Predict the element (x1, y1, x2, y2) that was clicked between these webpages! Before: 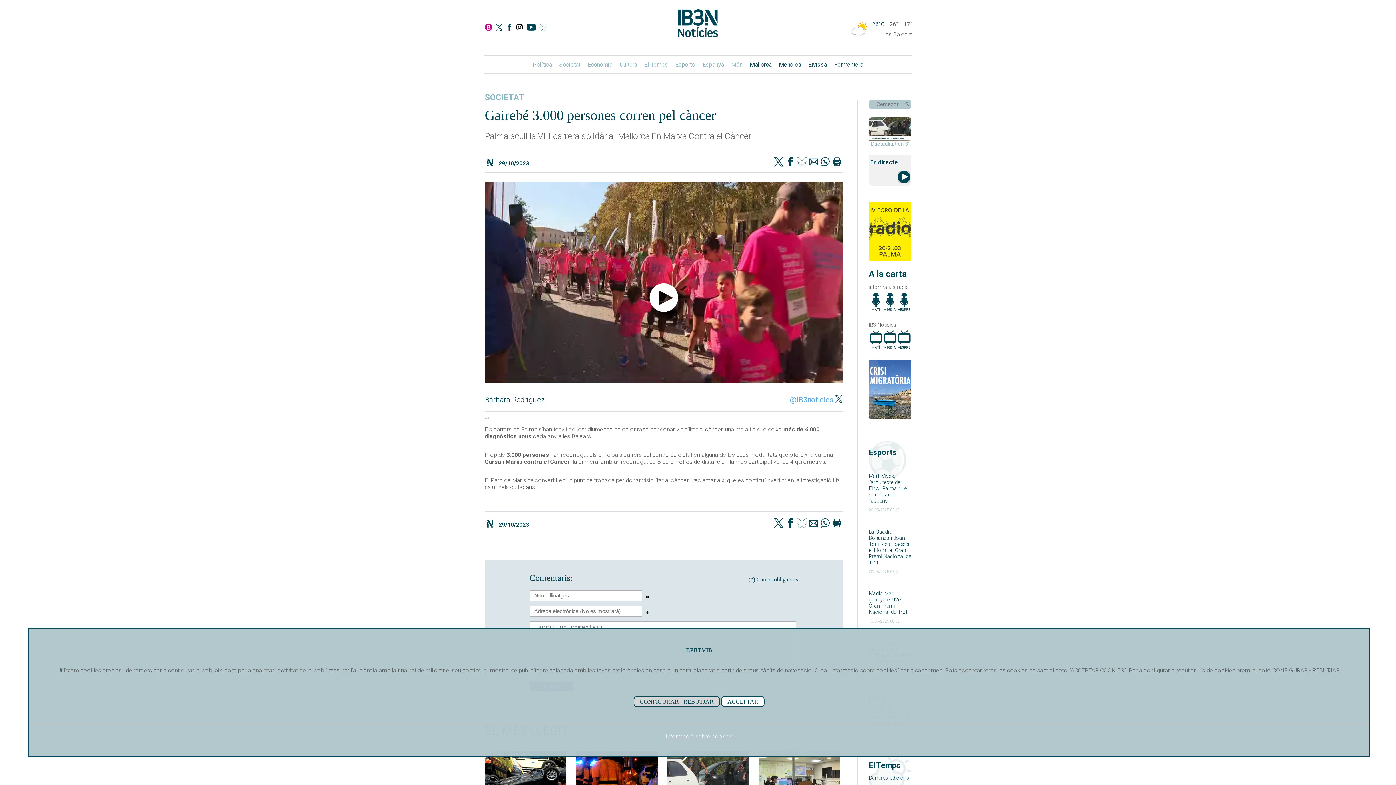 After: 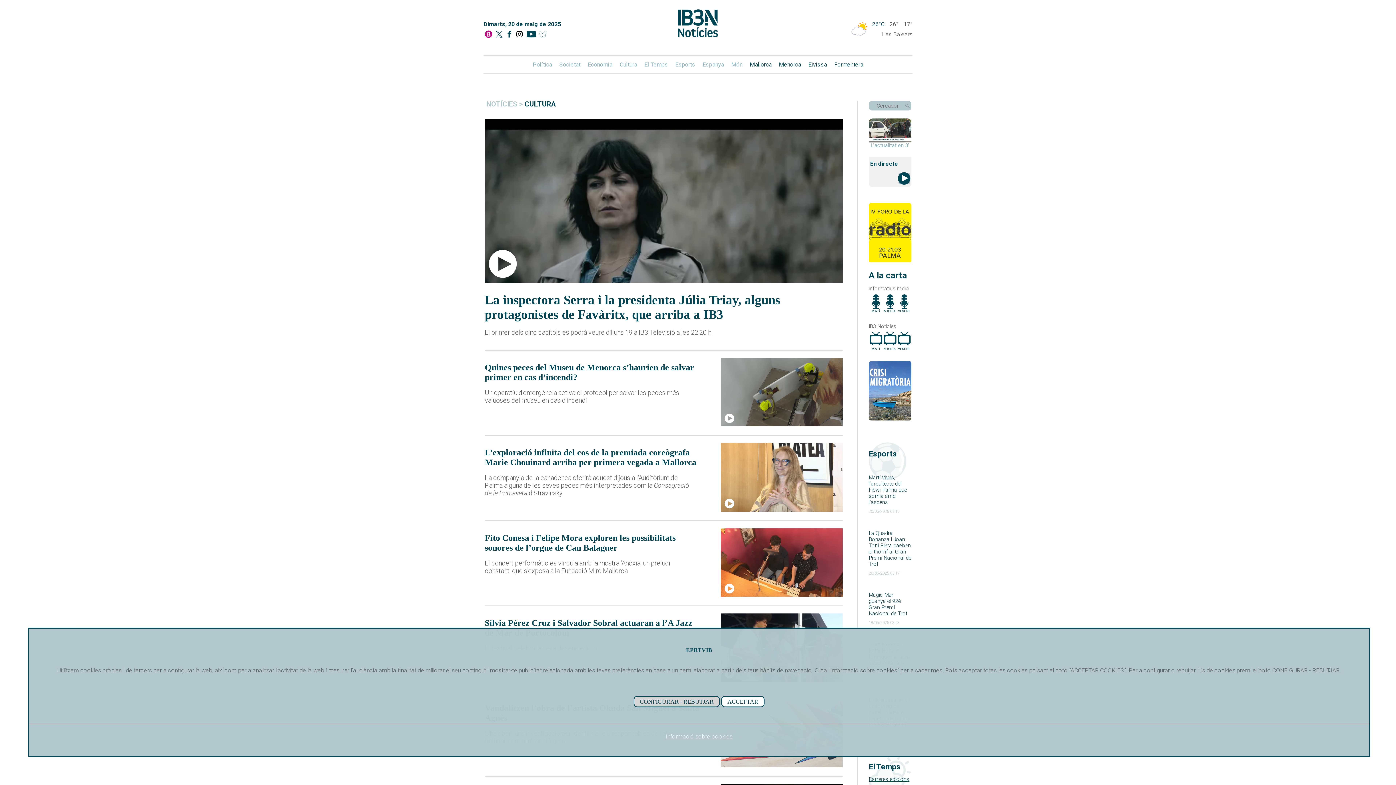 Action: bbox: (619, 61, 637, 68) label: Cultura